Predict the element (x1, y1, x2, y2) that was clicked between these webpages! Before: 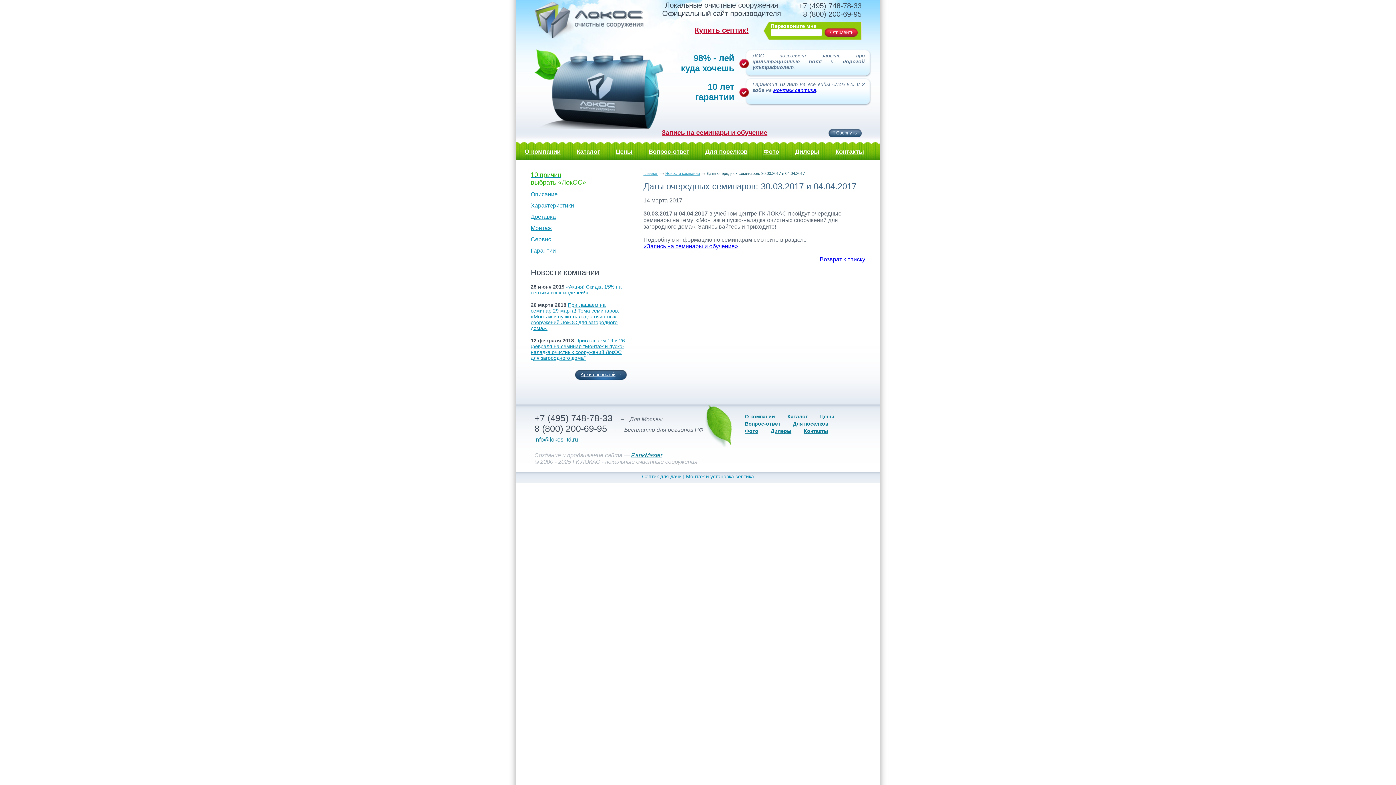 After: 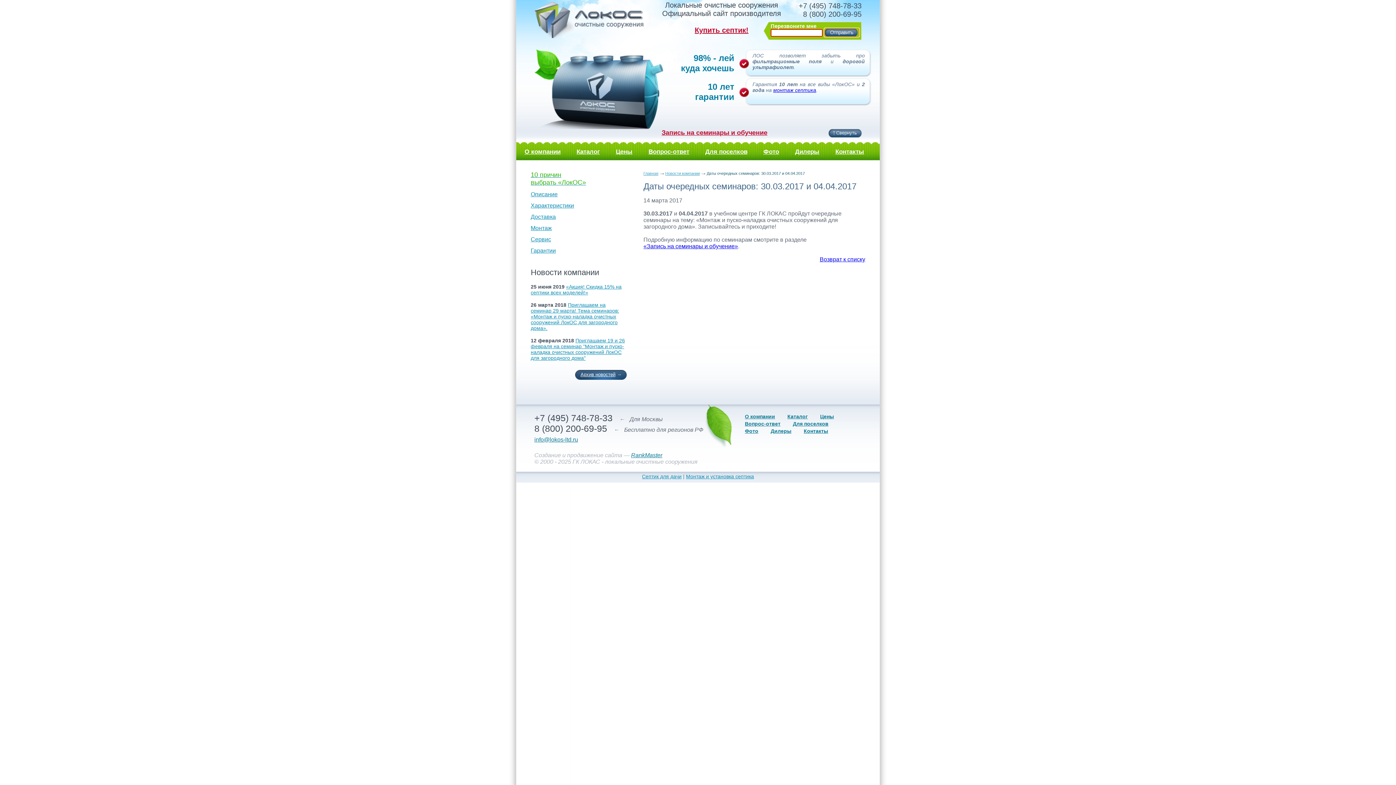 Action: label: Отправить bbox: (824, 28, 859, 36)